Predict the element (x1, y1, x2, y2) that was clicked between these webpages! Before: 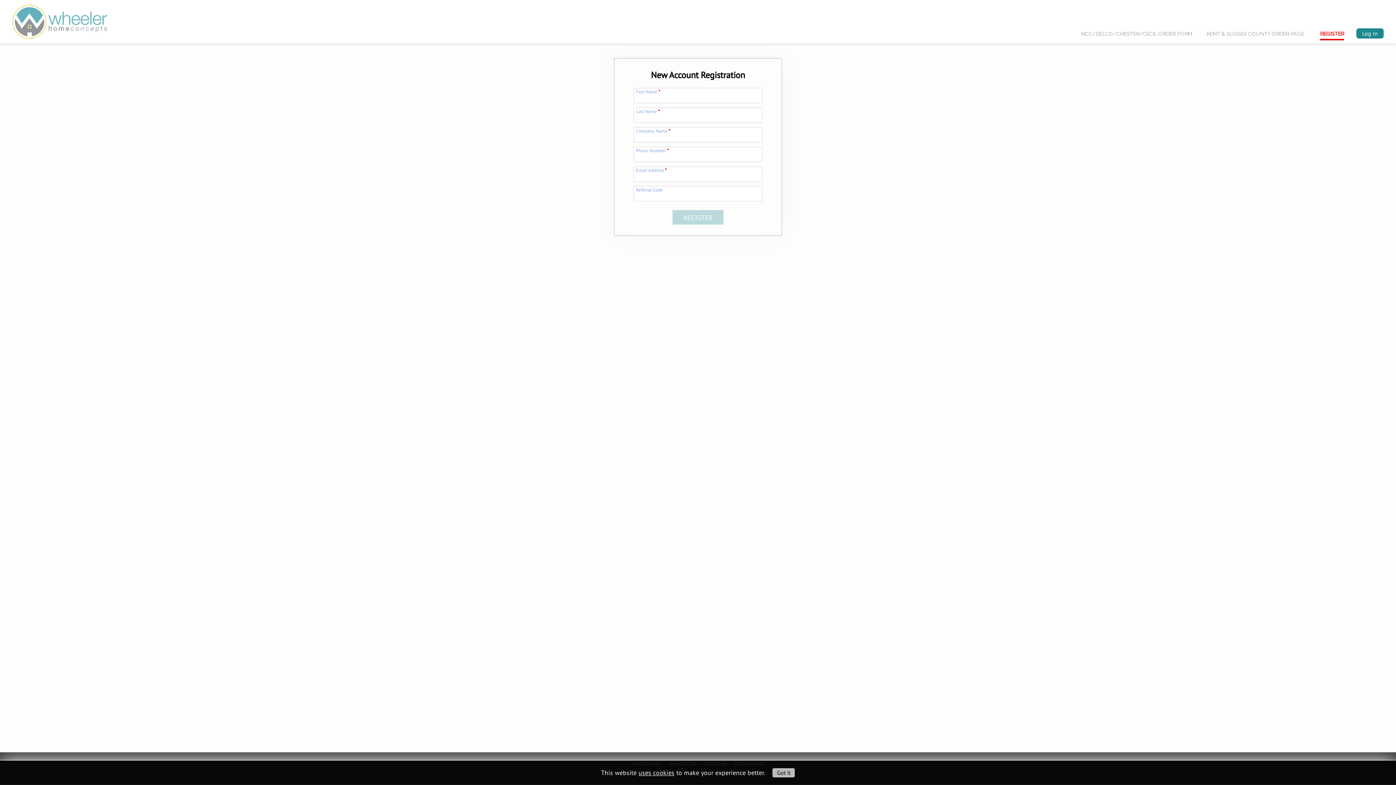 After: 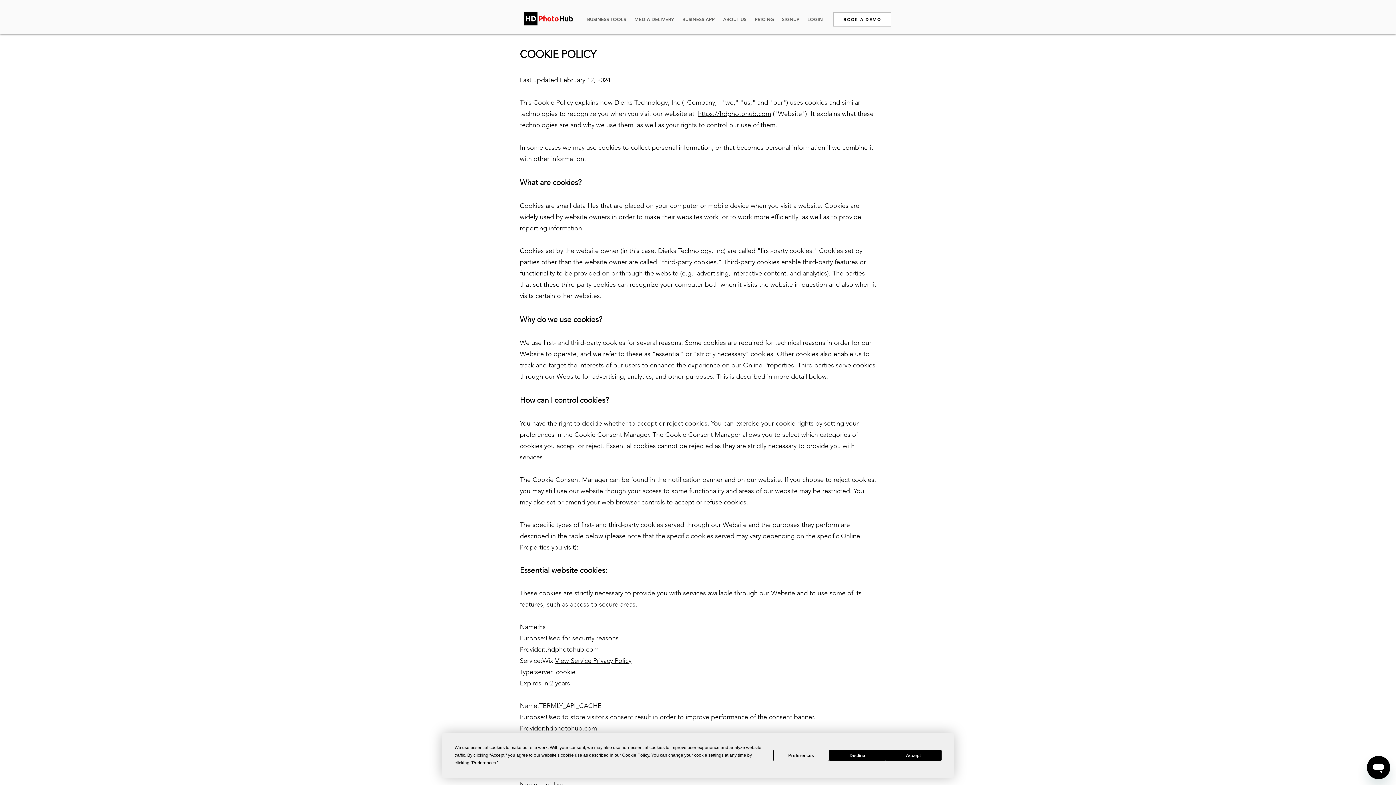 Action: label: uses cookies bbox: (638, 768, 674, 777)